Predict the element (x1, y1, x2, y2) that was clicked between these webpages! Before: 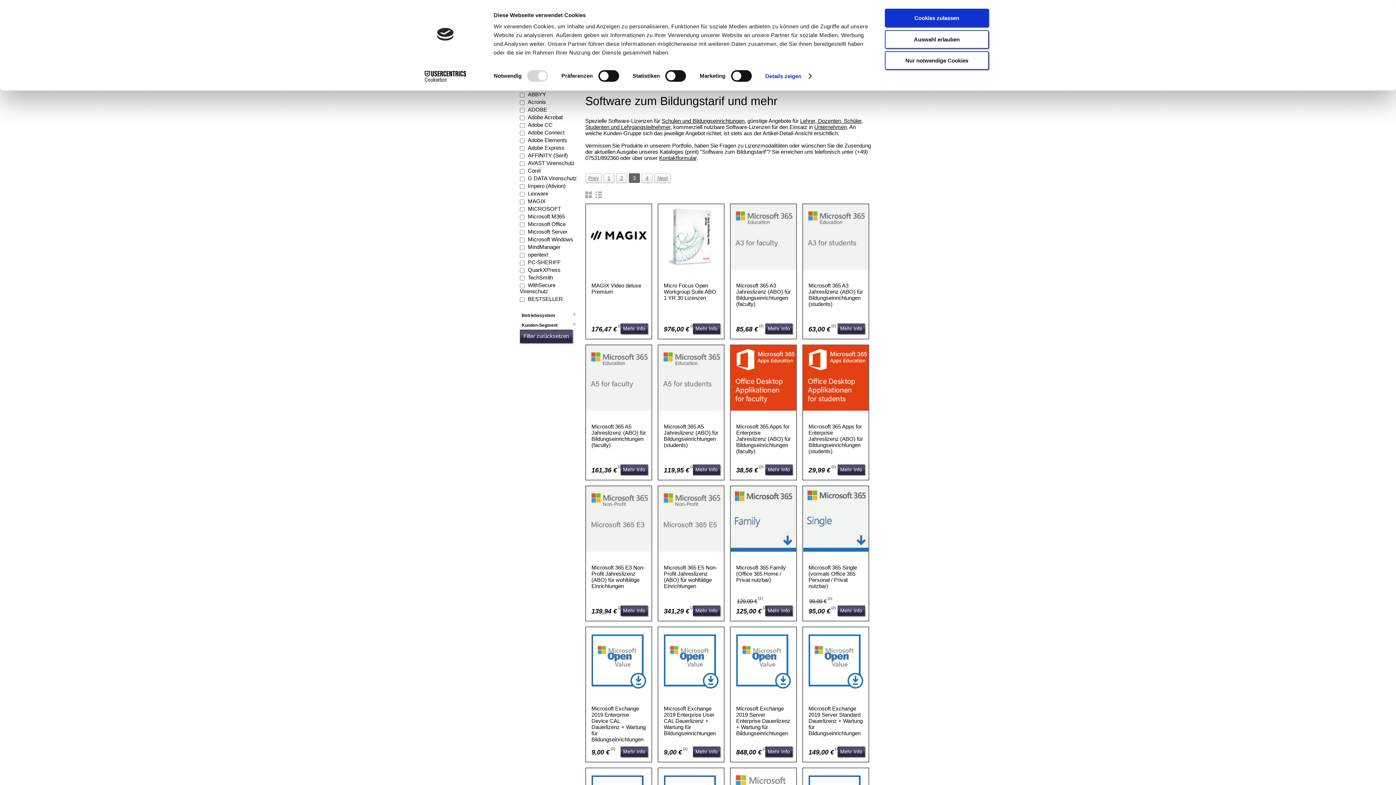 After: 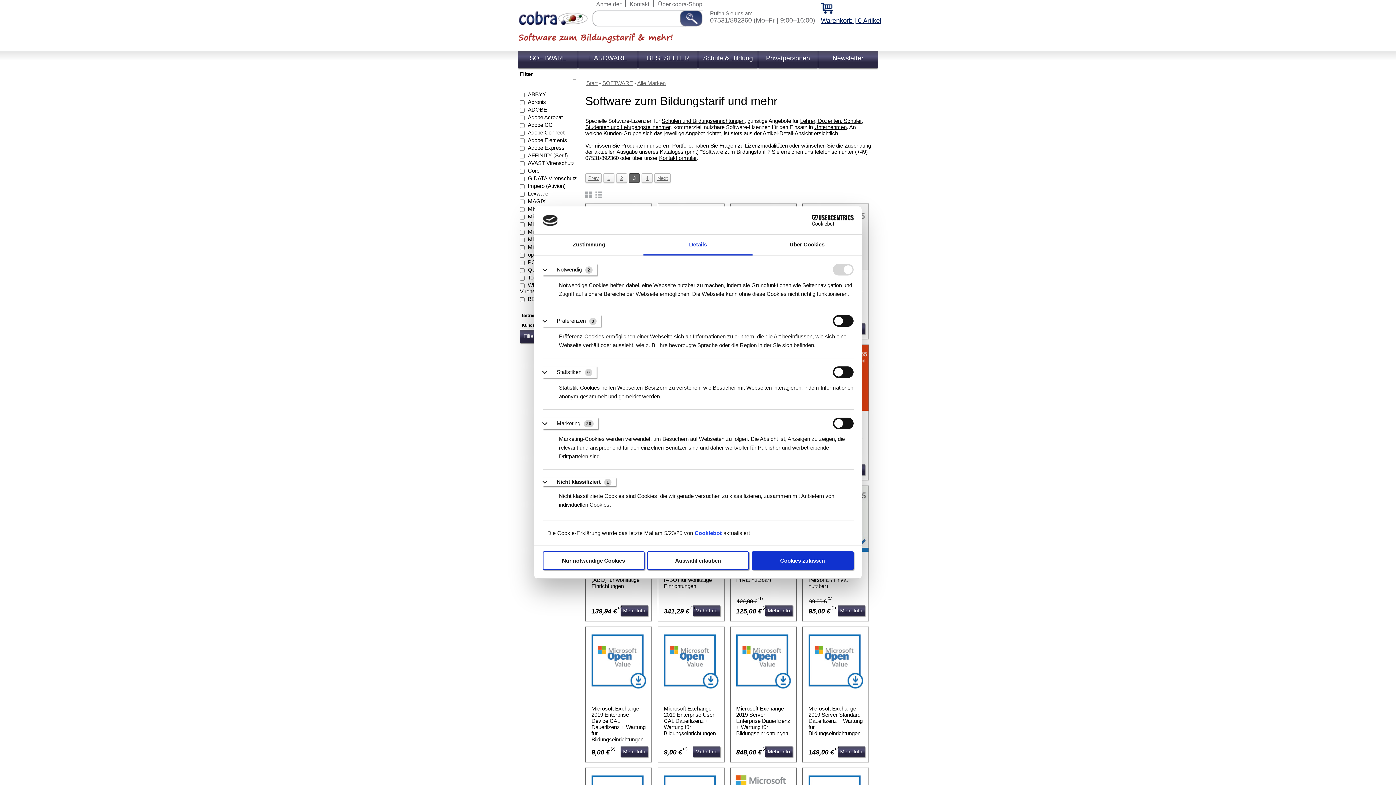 Action: bbox: (765, 70, 811, 81) label: Details zeigen